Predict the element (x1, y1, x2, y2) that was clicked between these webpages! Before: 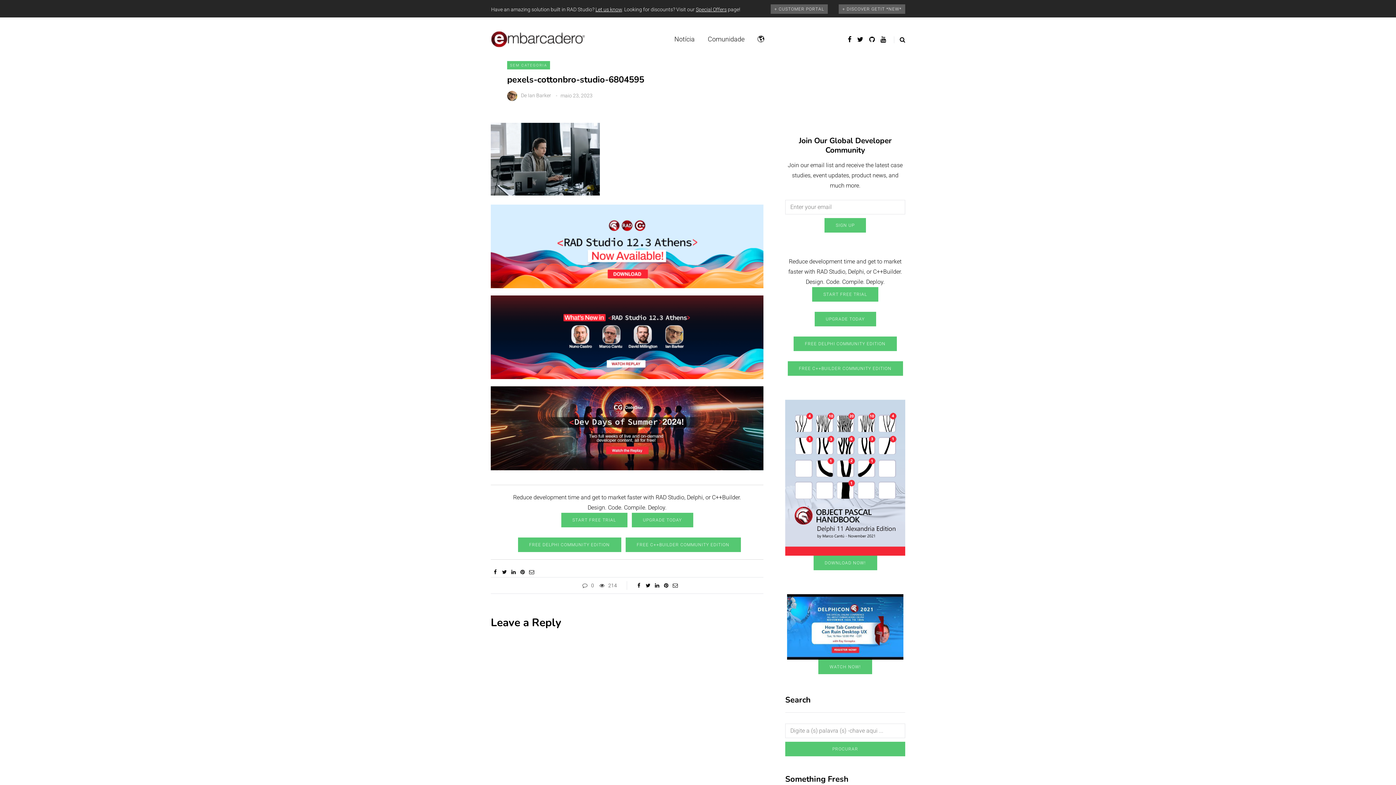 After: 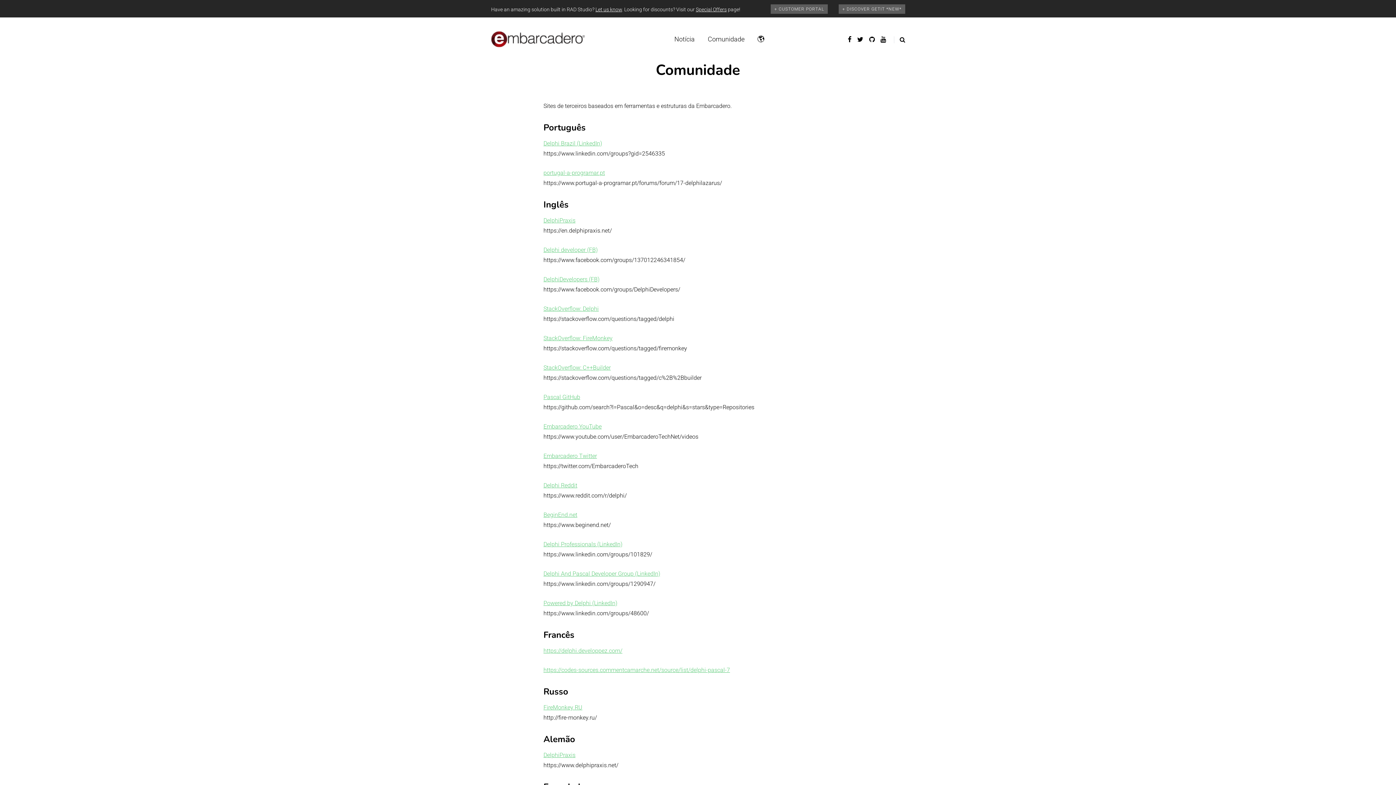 Action: label: Comunidade bbox: (701, 34, 751, 44)